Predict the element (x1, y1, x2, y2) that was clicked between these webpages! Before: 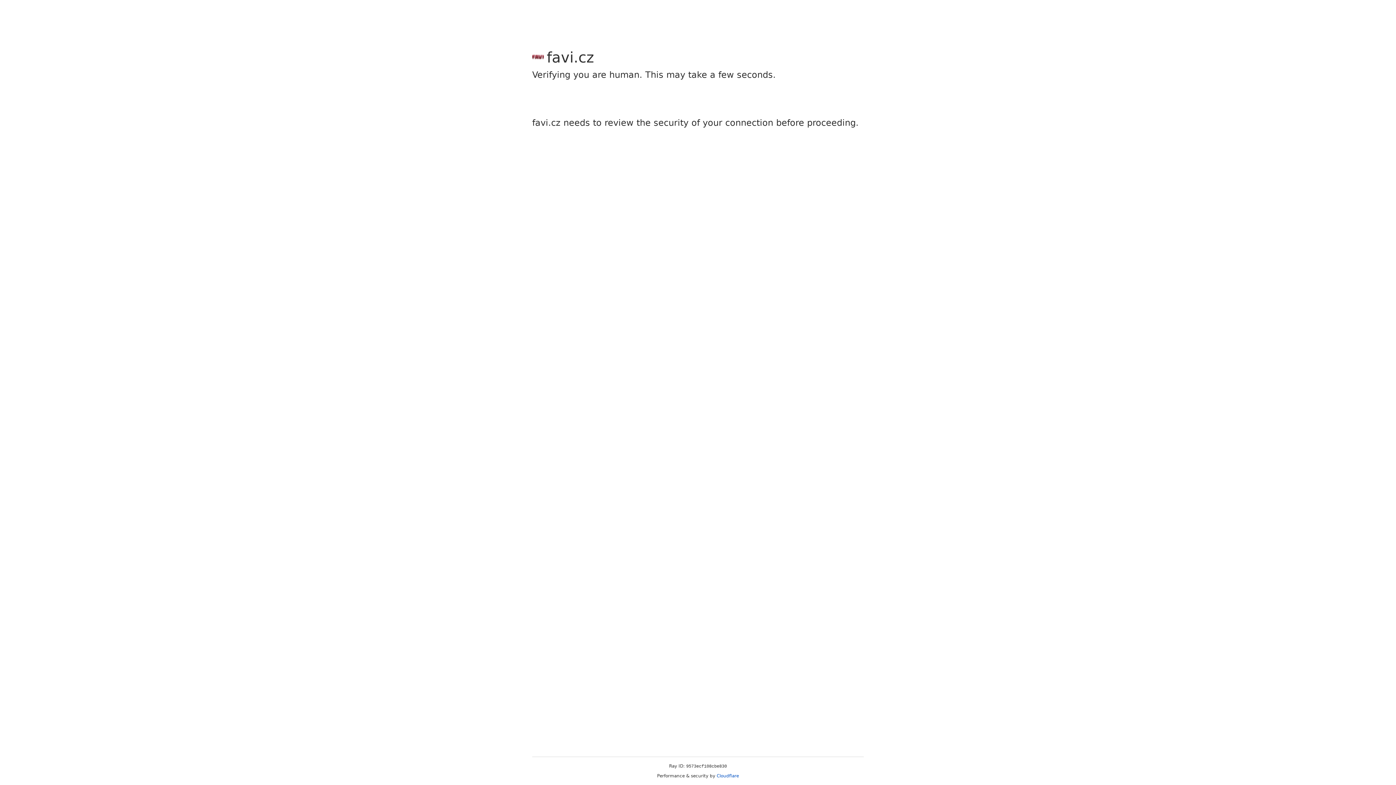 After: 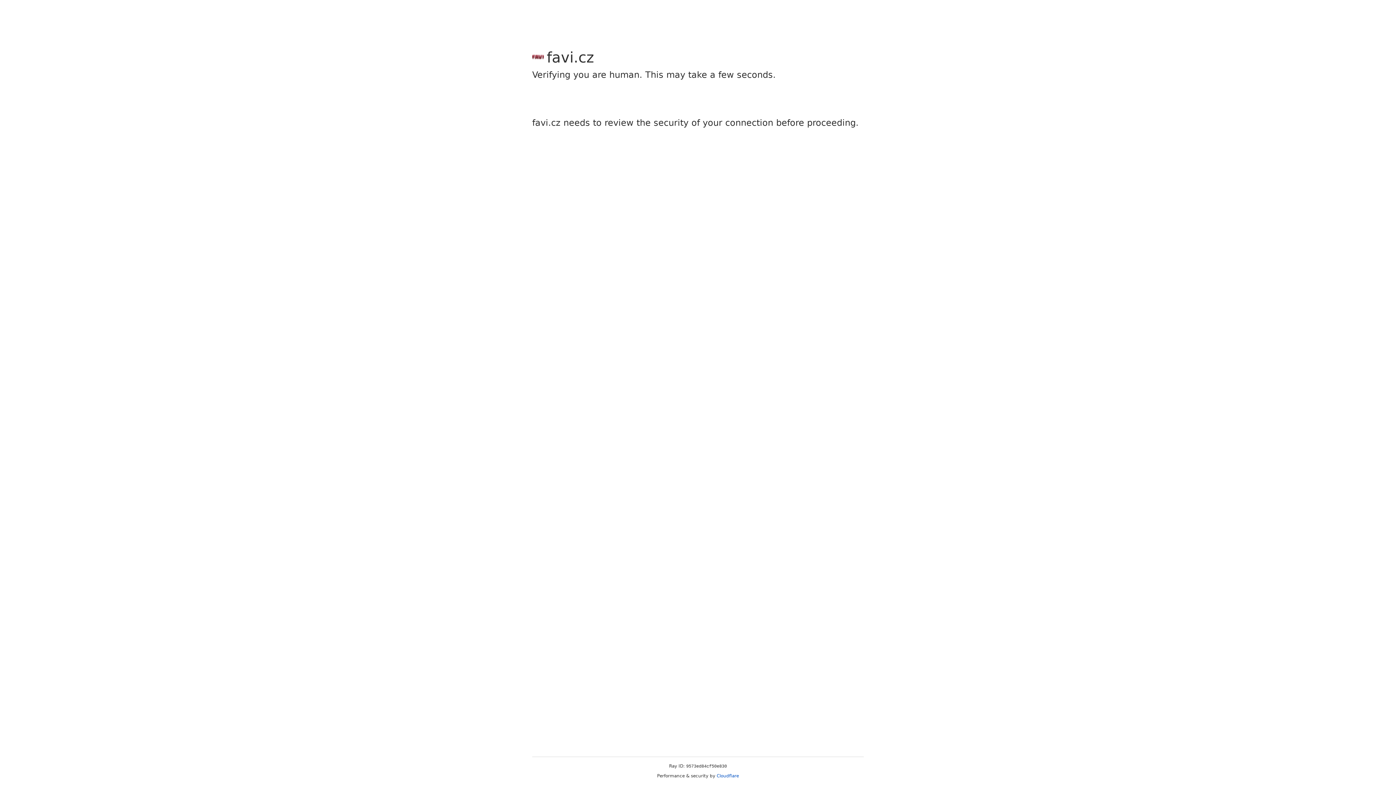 Action: label: Cloudflare bbox: (716, 773, 739, 778)